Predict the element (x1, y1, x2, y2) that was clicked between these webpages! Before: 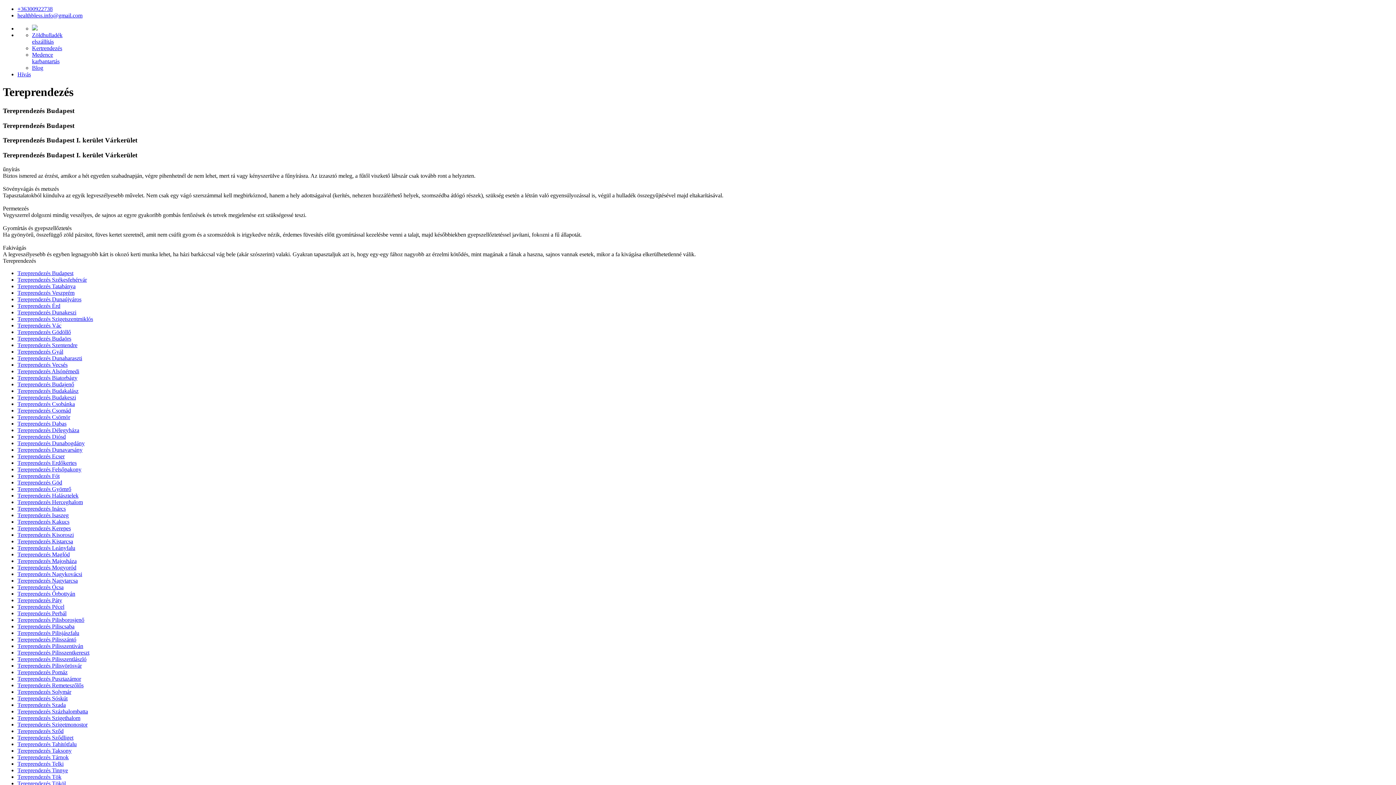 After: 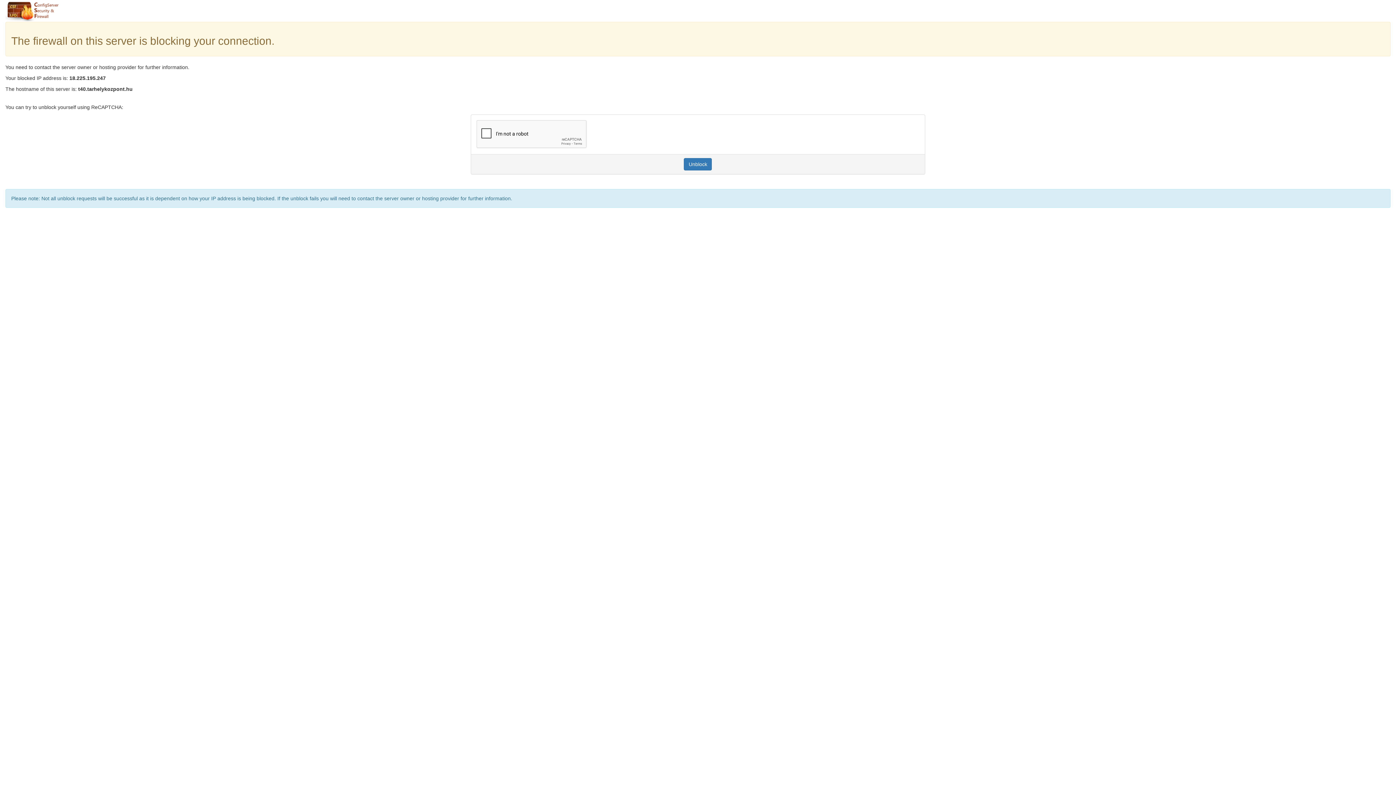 Action: label: Tereprendezés Telki bbox: (17, 761, 63, 767)